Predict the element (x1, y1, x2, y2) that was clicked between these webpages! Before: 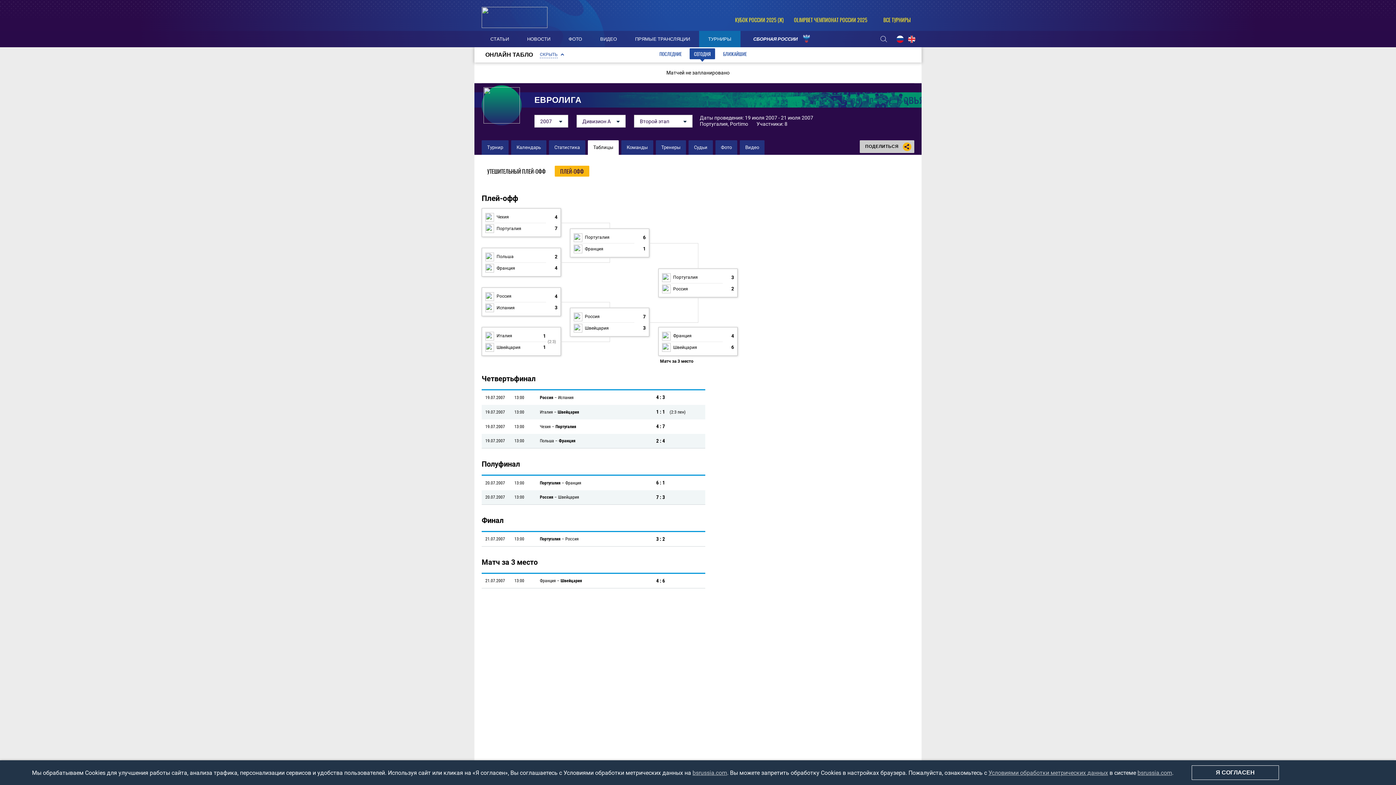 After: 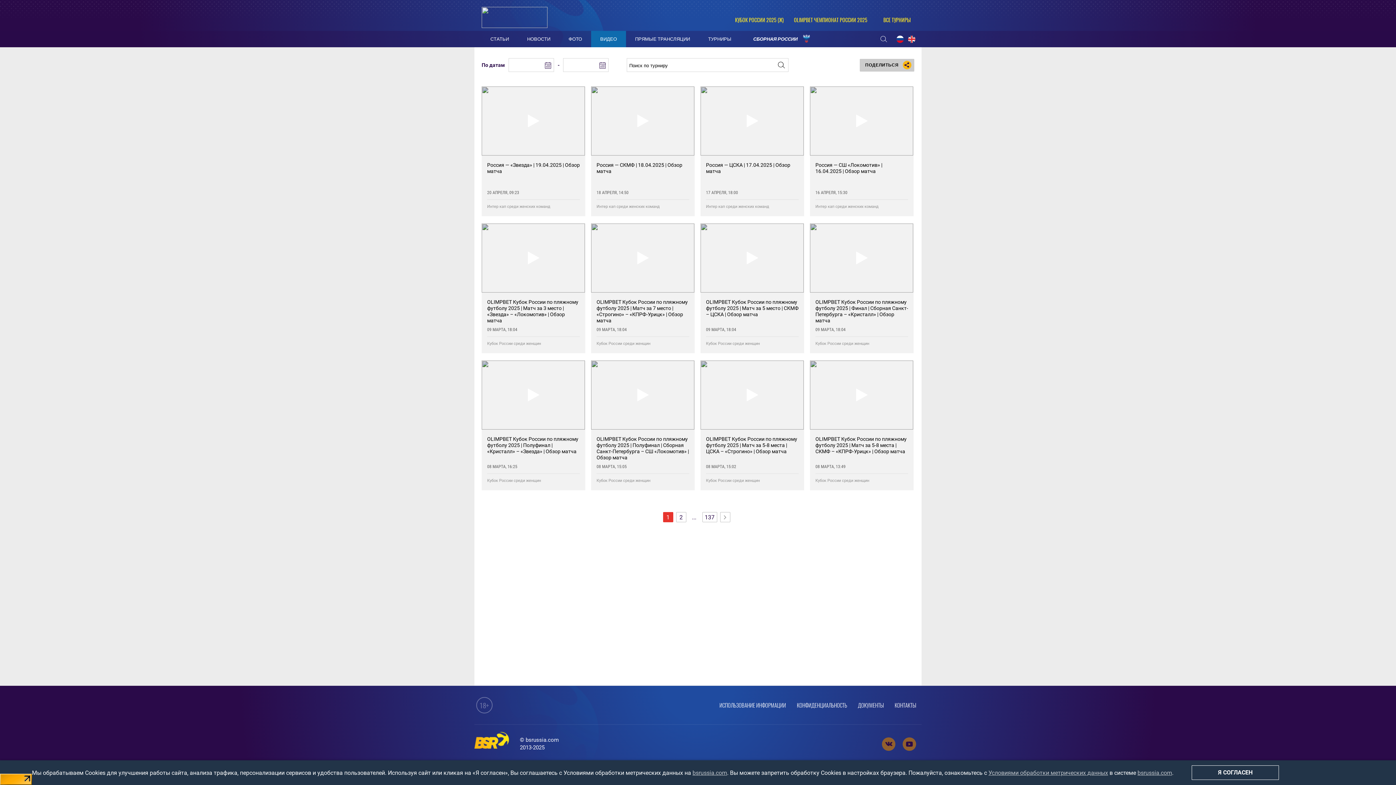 Action: bbox: (591, 30, 626, 47) label: ВИДЕО